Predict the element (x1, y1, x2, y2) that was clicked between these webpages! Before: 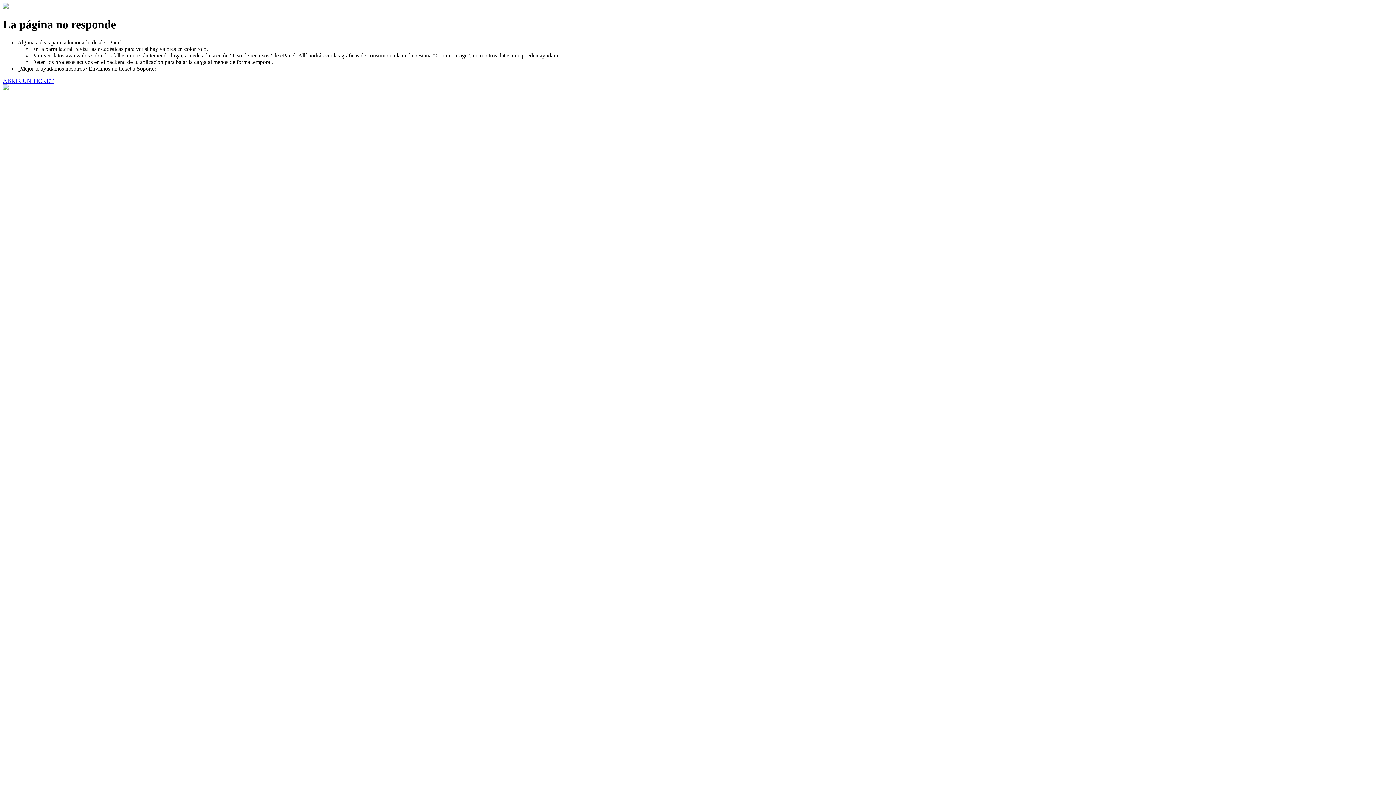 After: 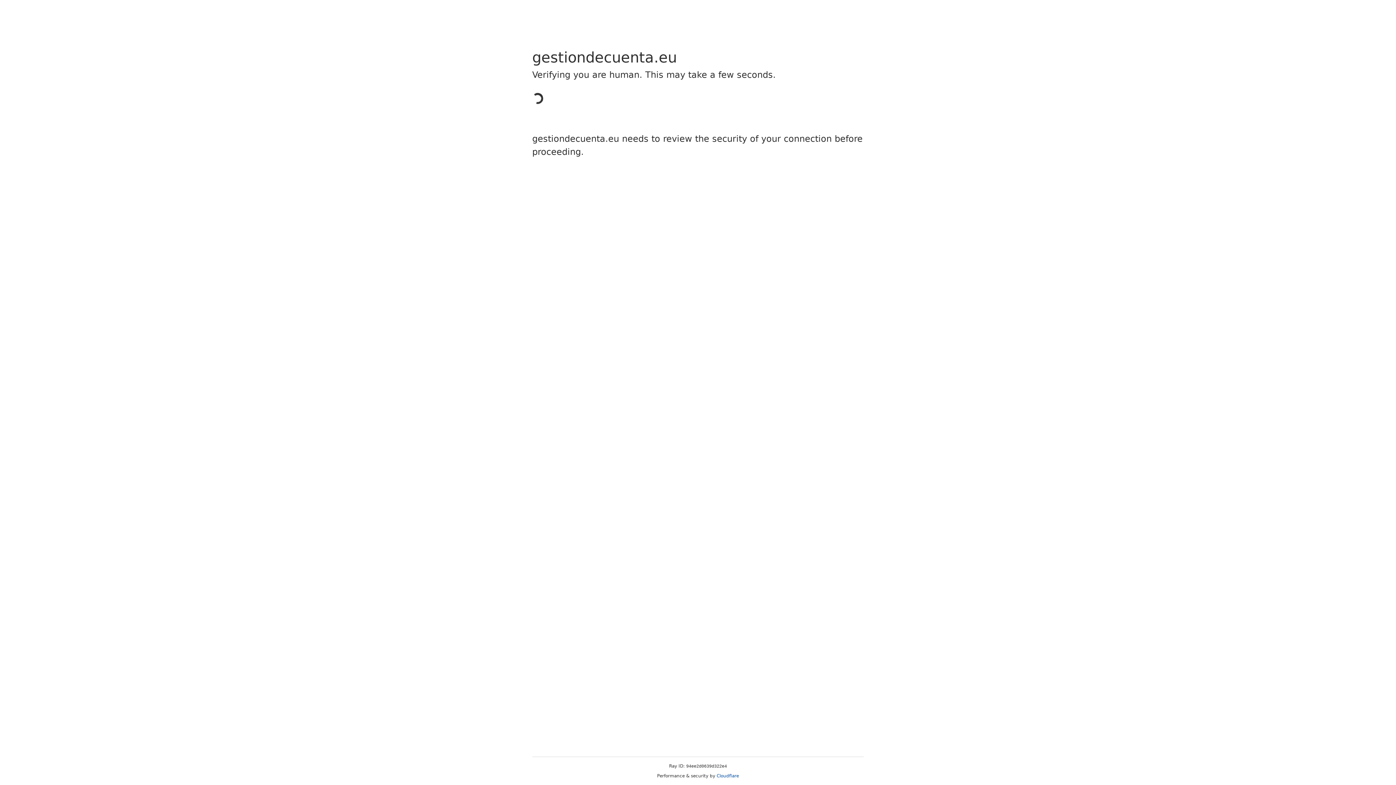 Action: label: ABRIR UN TICKET bbox: (2, 77, 53, 83)